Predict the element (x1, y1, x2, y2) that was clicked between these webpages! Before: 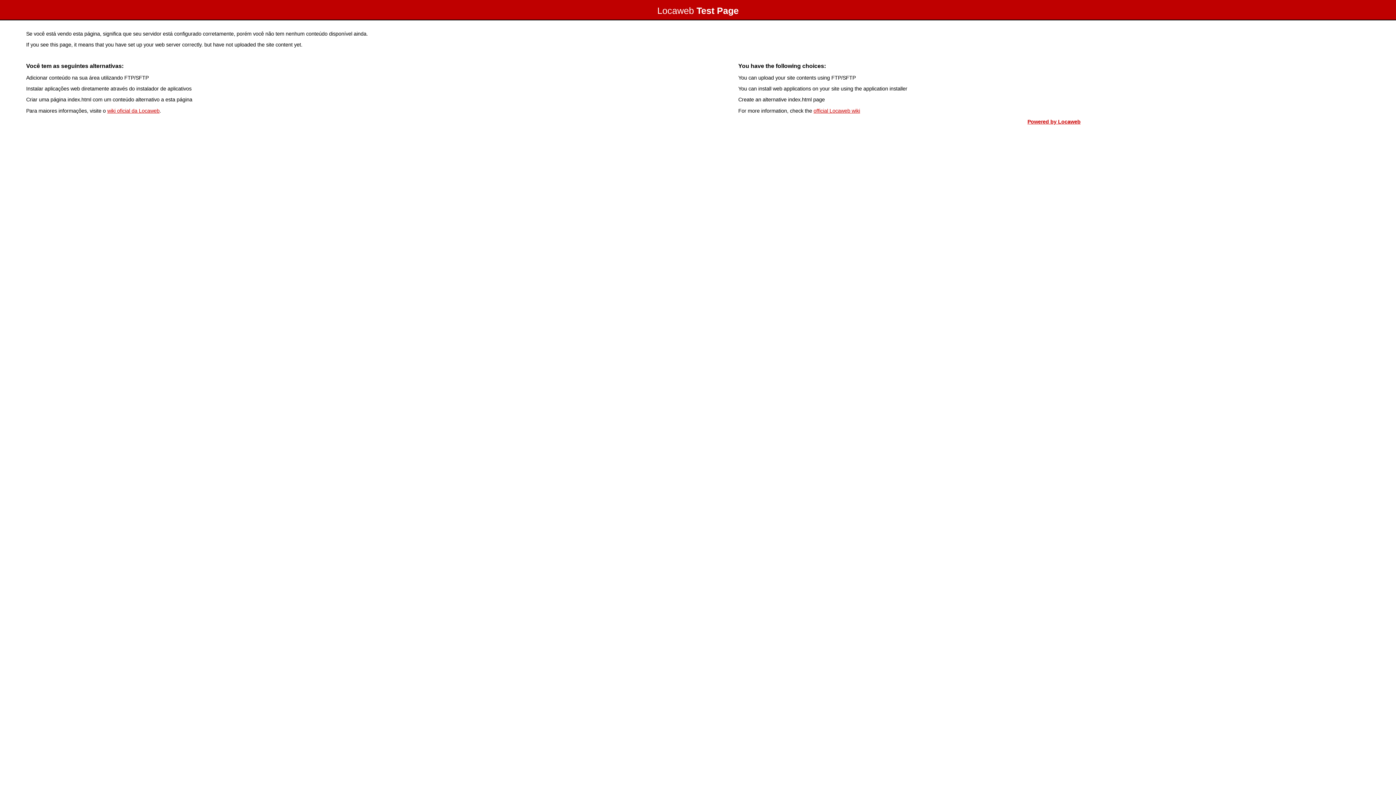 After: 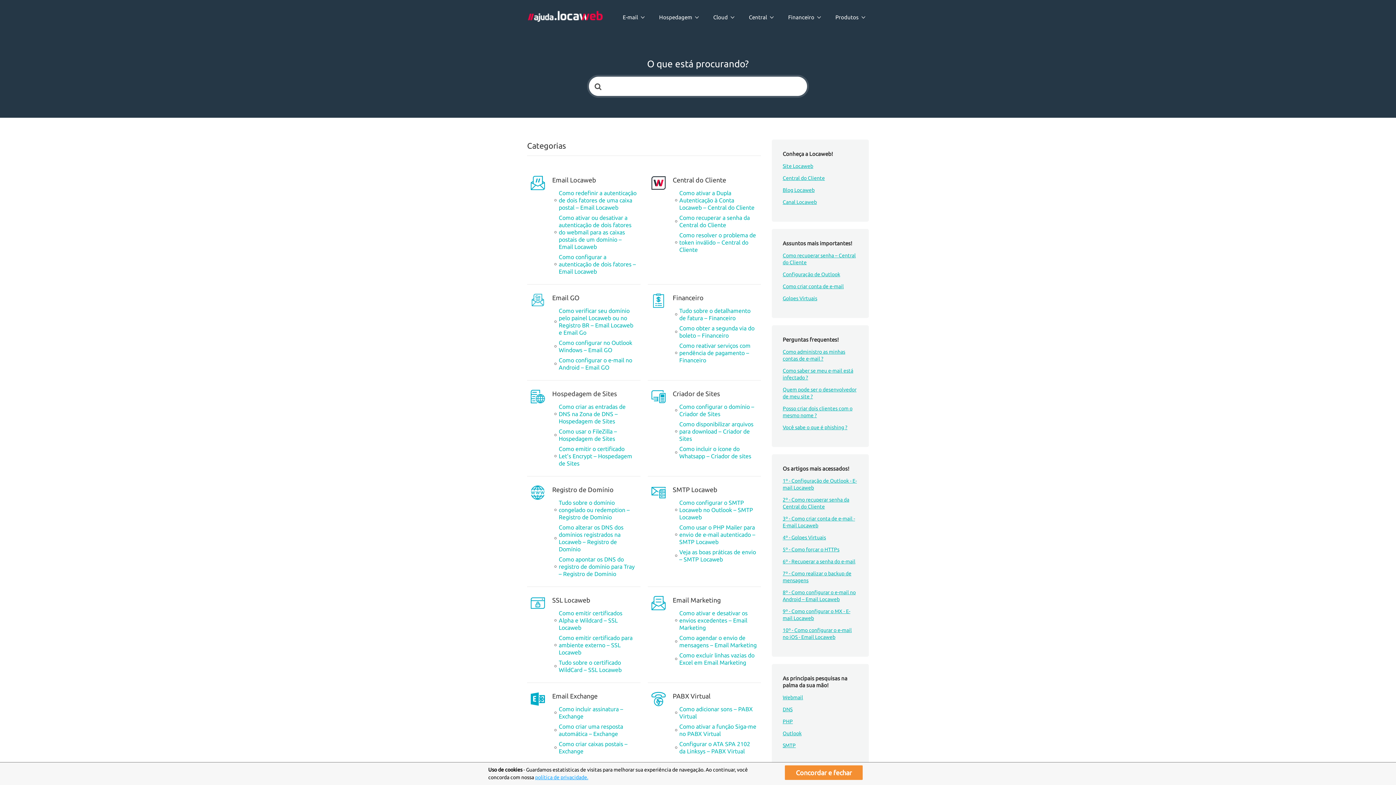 Action: bbox: (107, 107, 159, 113) label: wiki oficial da Locaweb